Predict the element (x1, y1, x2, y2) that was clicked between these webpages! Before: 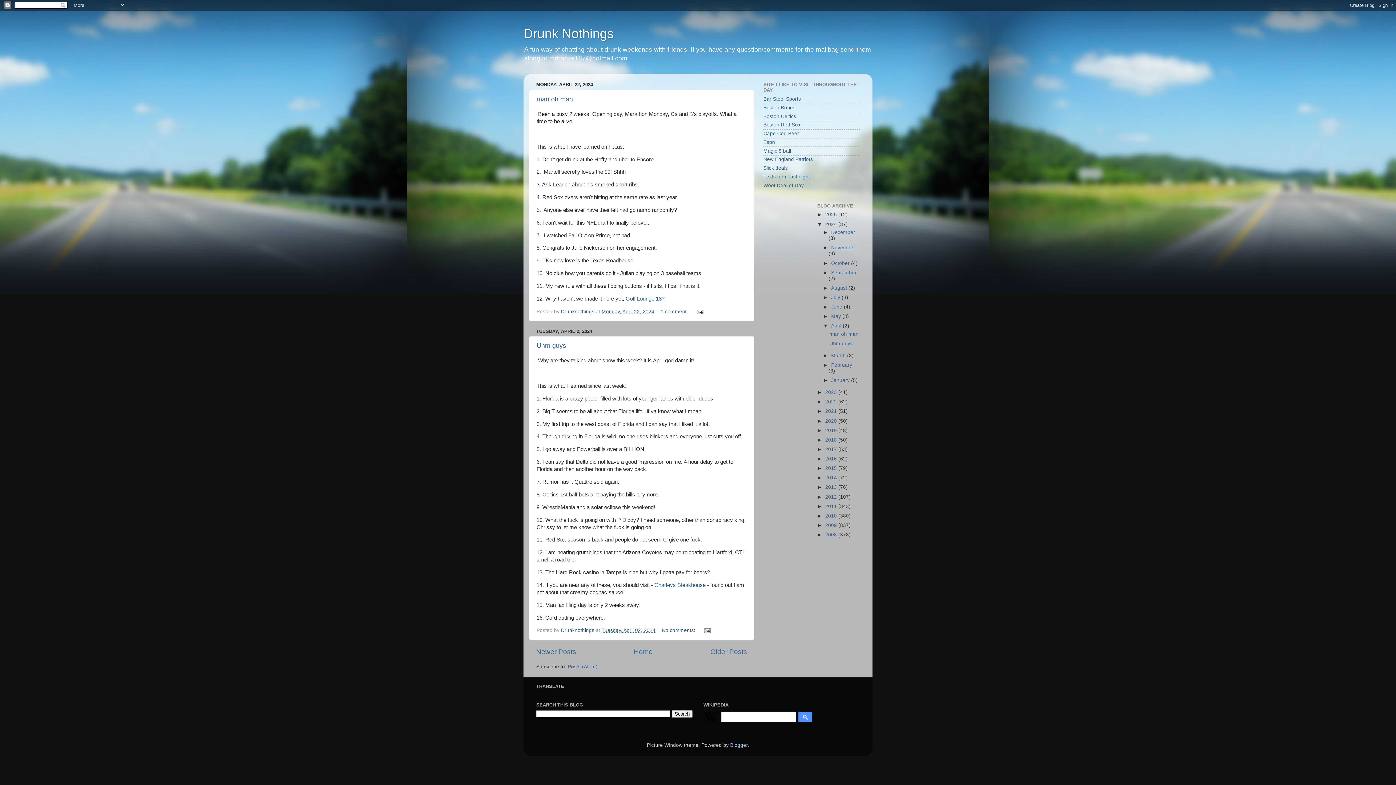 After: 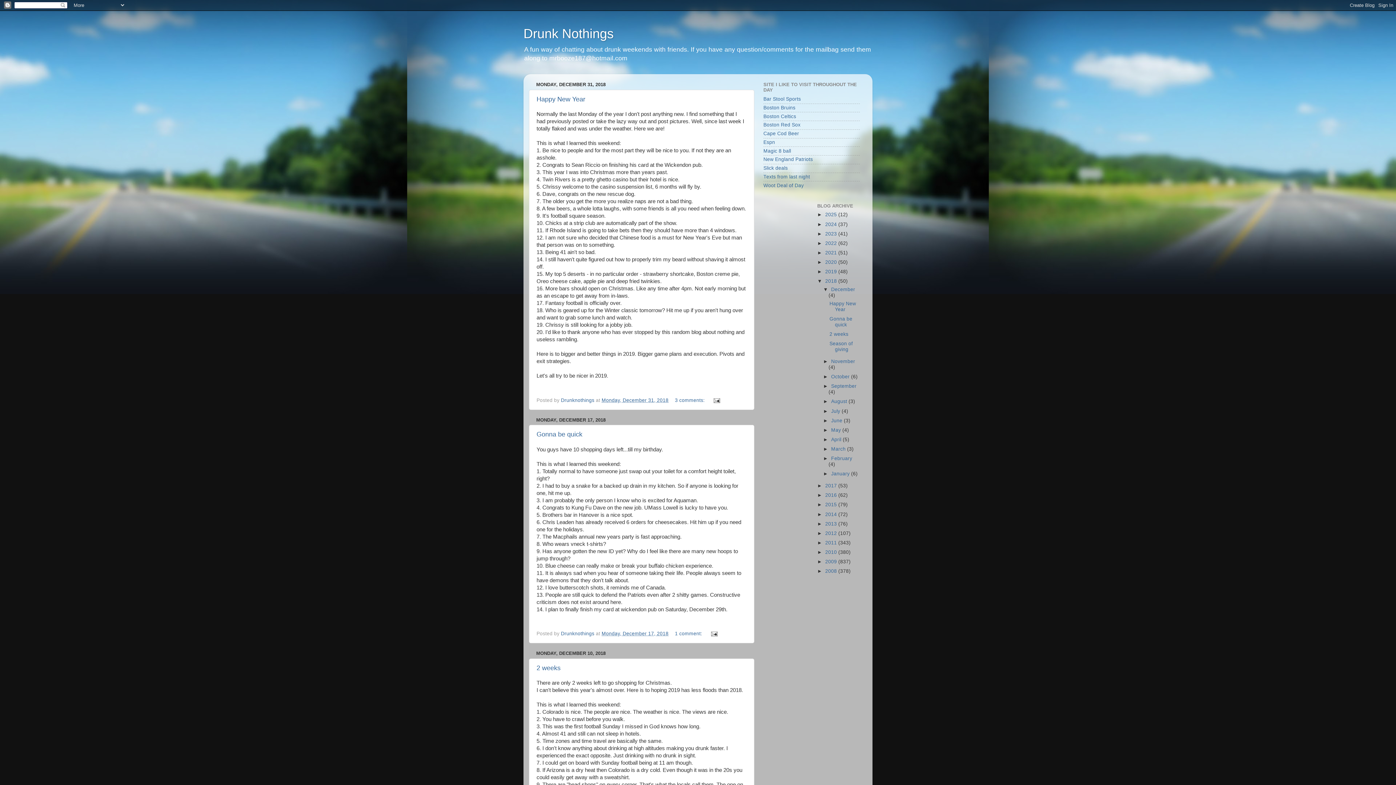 Action: bbox: (825, 437, 838, 442) label: 2018 